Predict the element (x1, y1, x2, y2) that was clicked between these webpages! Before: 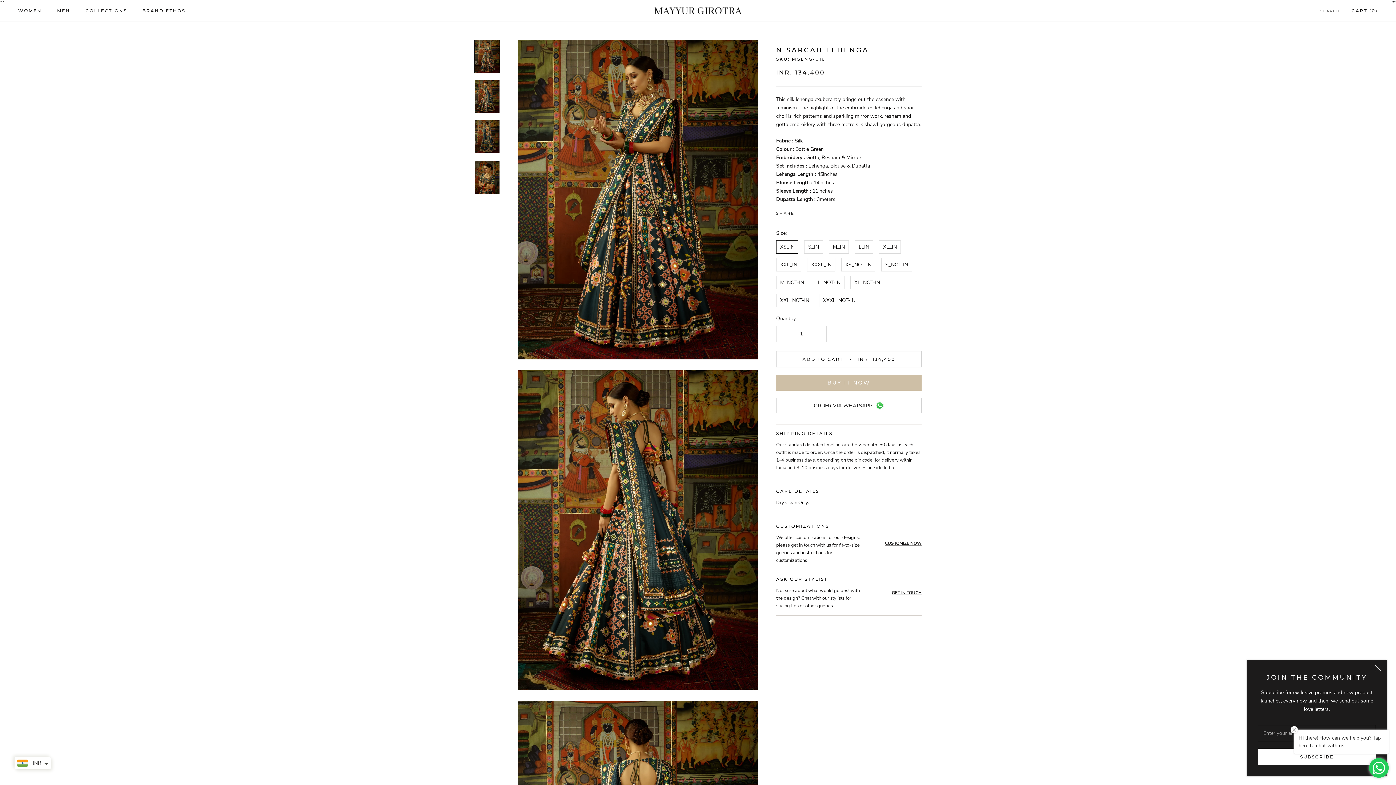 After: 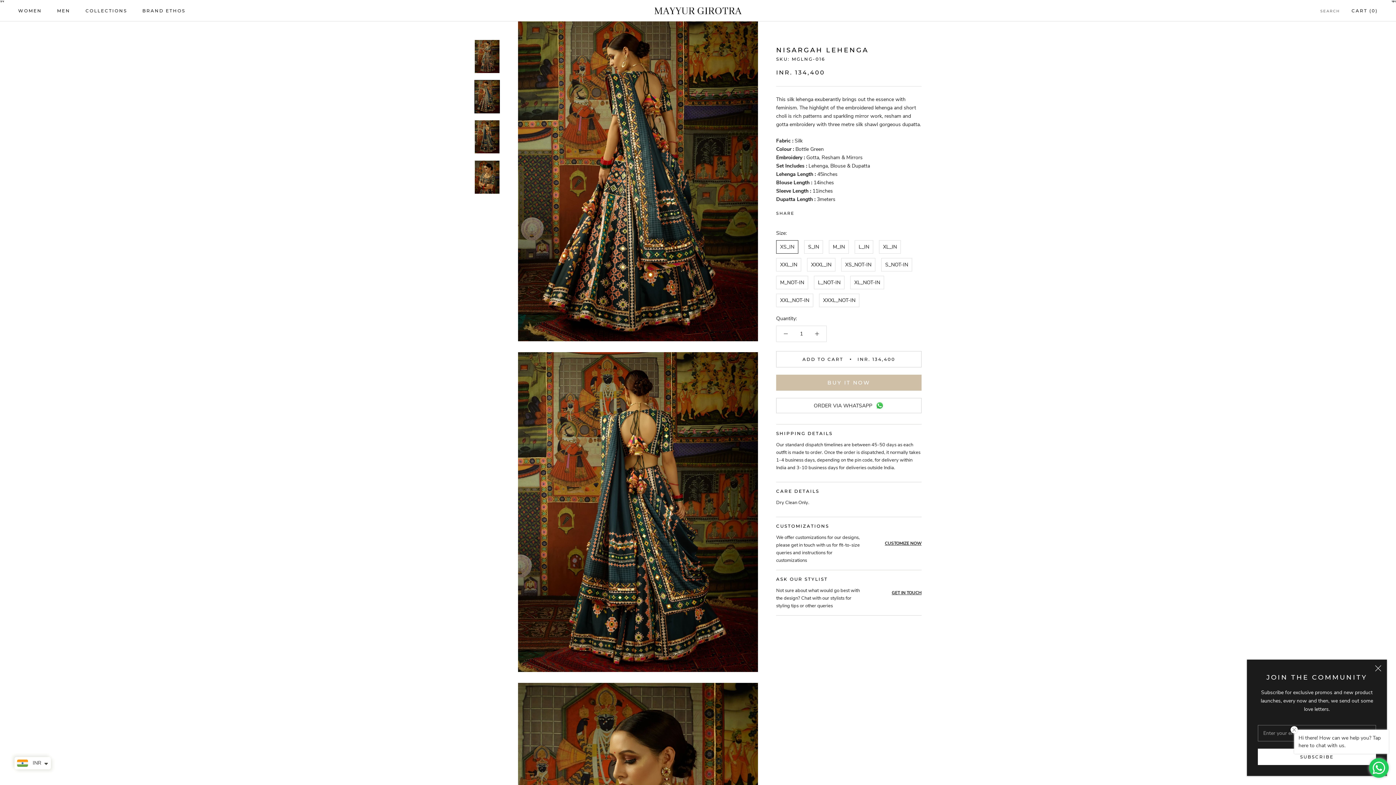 Action: bbox: (474, 79, 500, 113)